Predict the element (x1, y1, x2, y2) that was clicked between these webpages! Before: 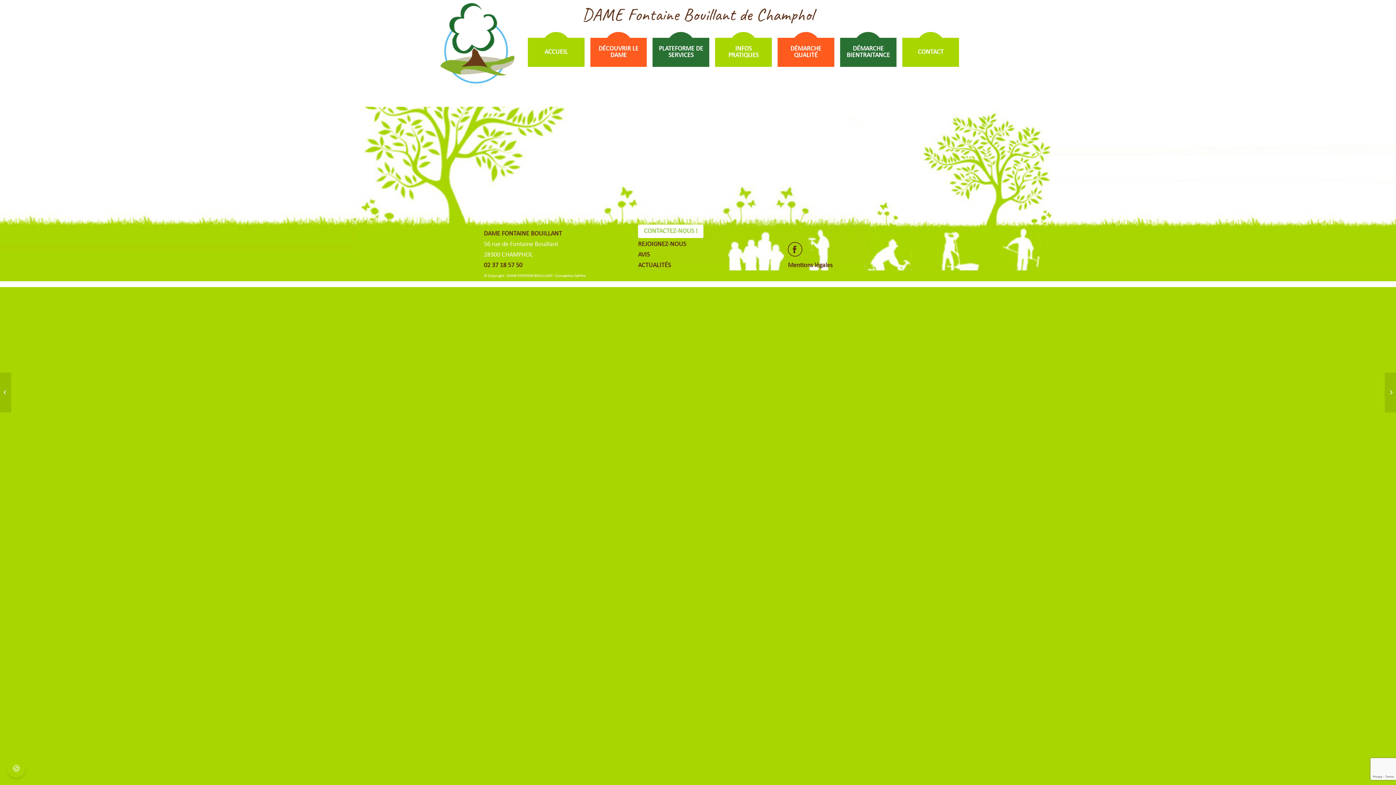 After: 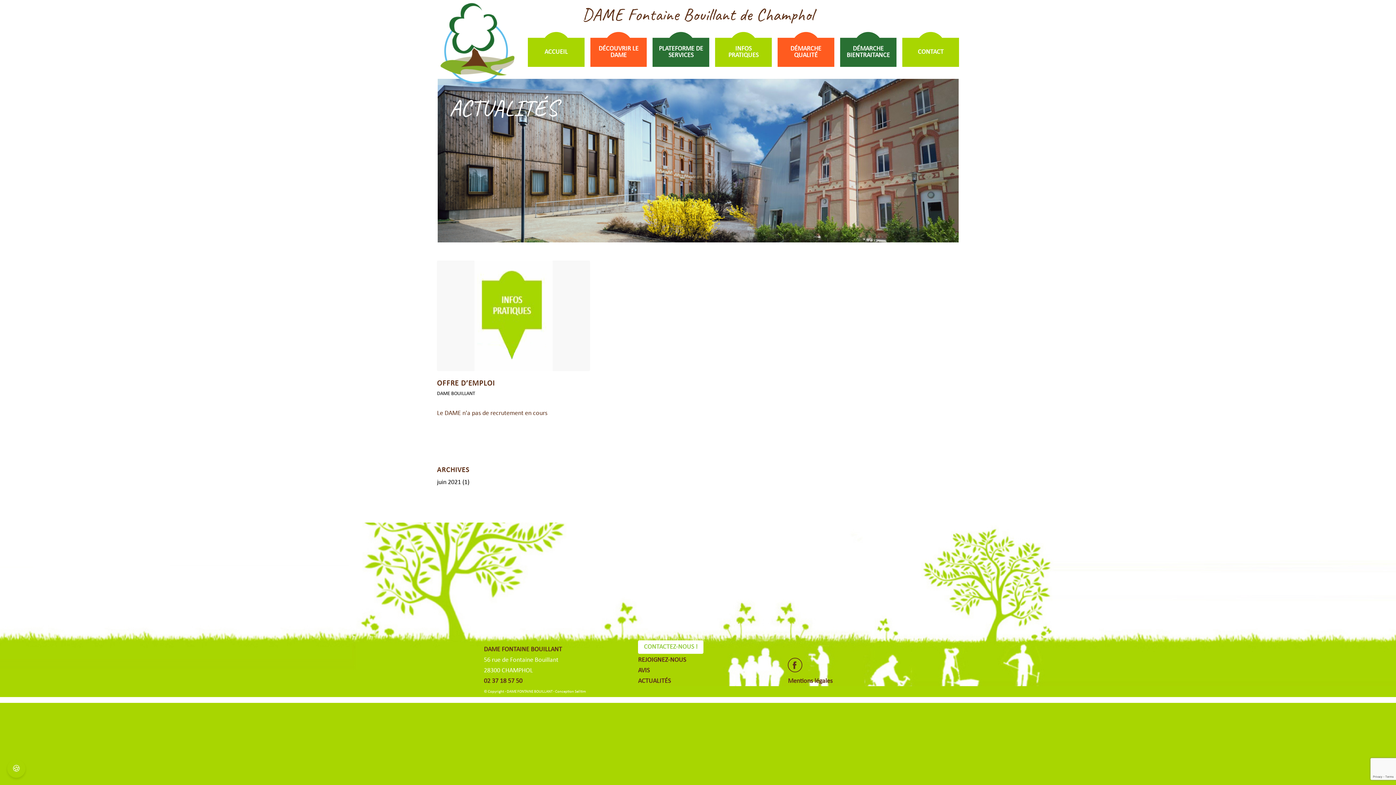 Action: label: ACTUALITÉS bbox: (638, 262, 670, 269)